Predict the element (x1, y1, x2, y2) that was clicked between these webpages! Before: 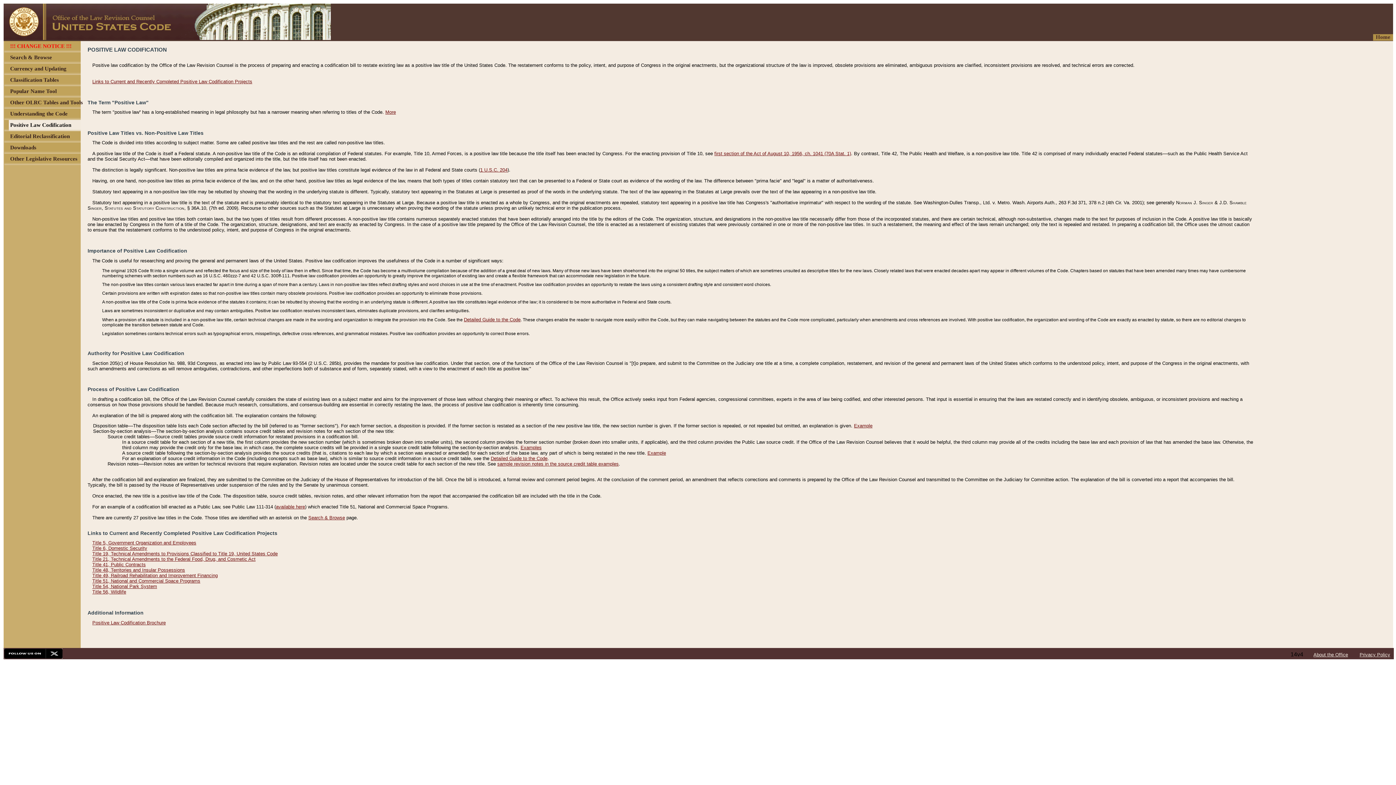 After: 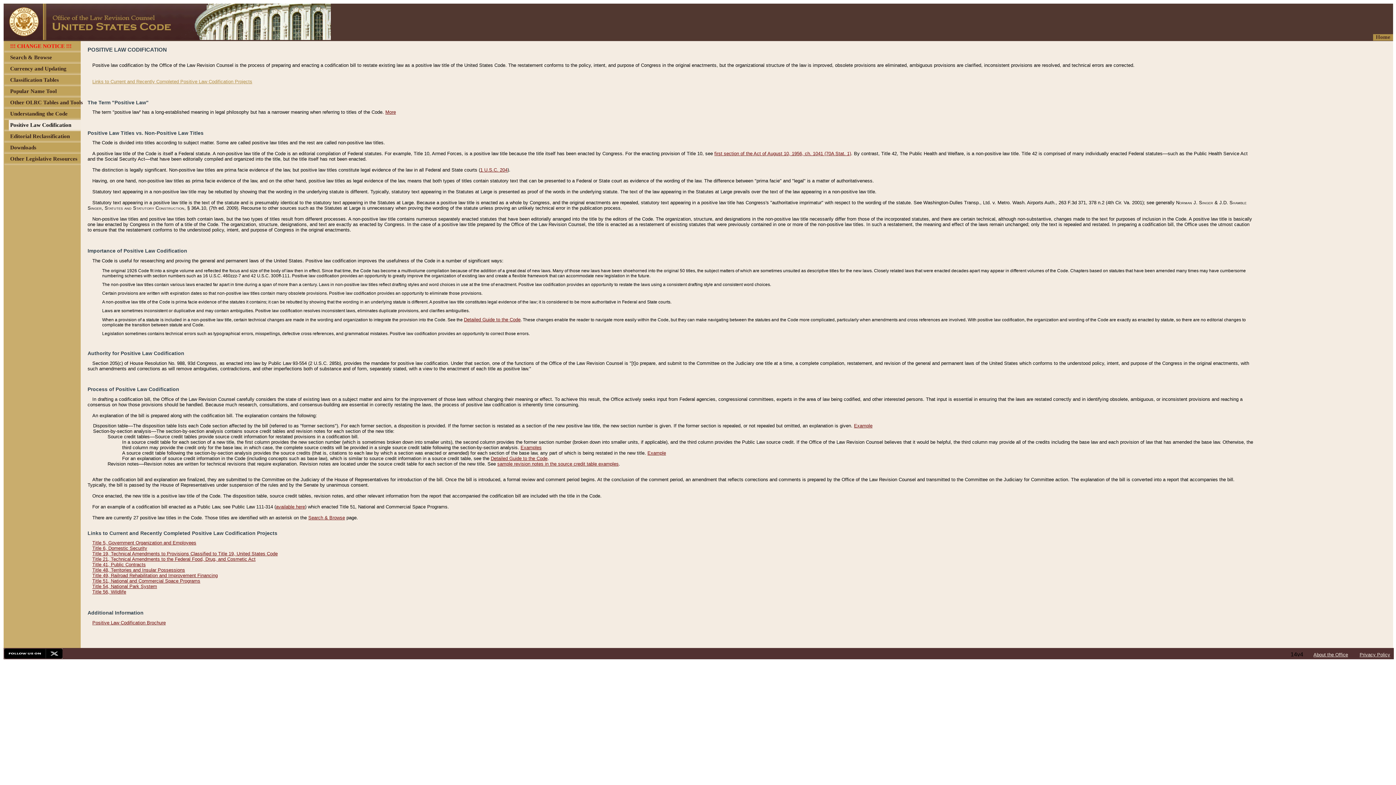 Action: bbox: (92, 78, 252, 84) label: Links to Current and Recently Completed Positive Law Codification Projects